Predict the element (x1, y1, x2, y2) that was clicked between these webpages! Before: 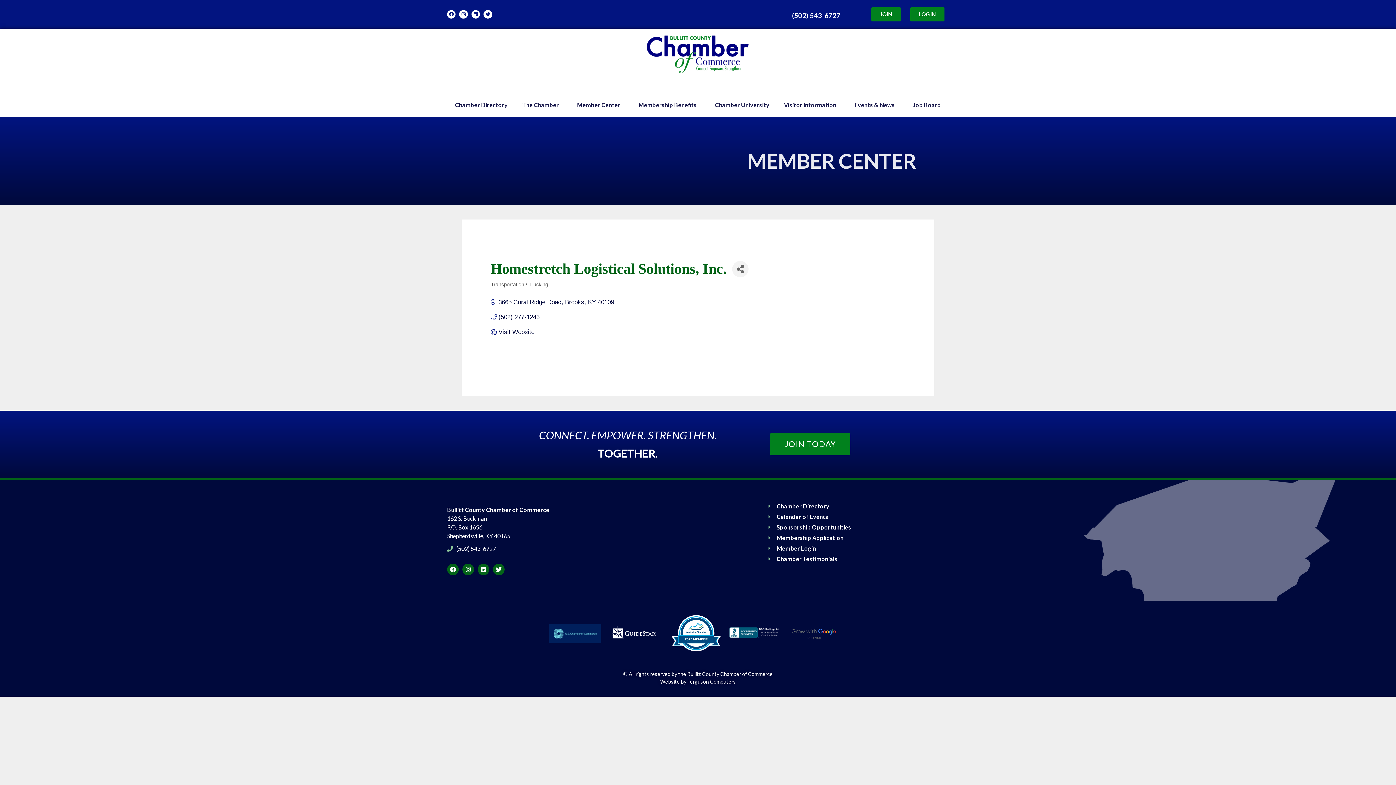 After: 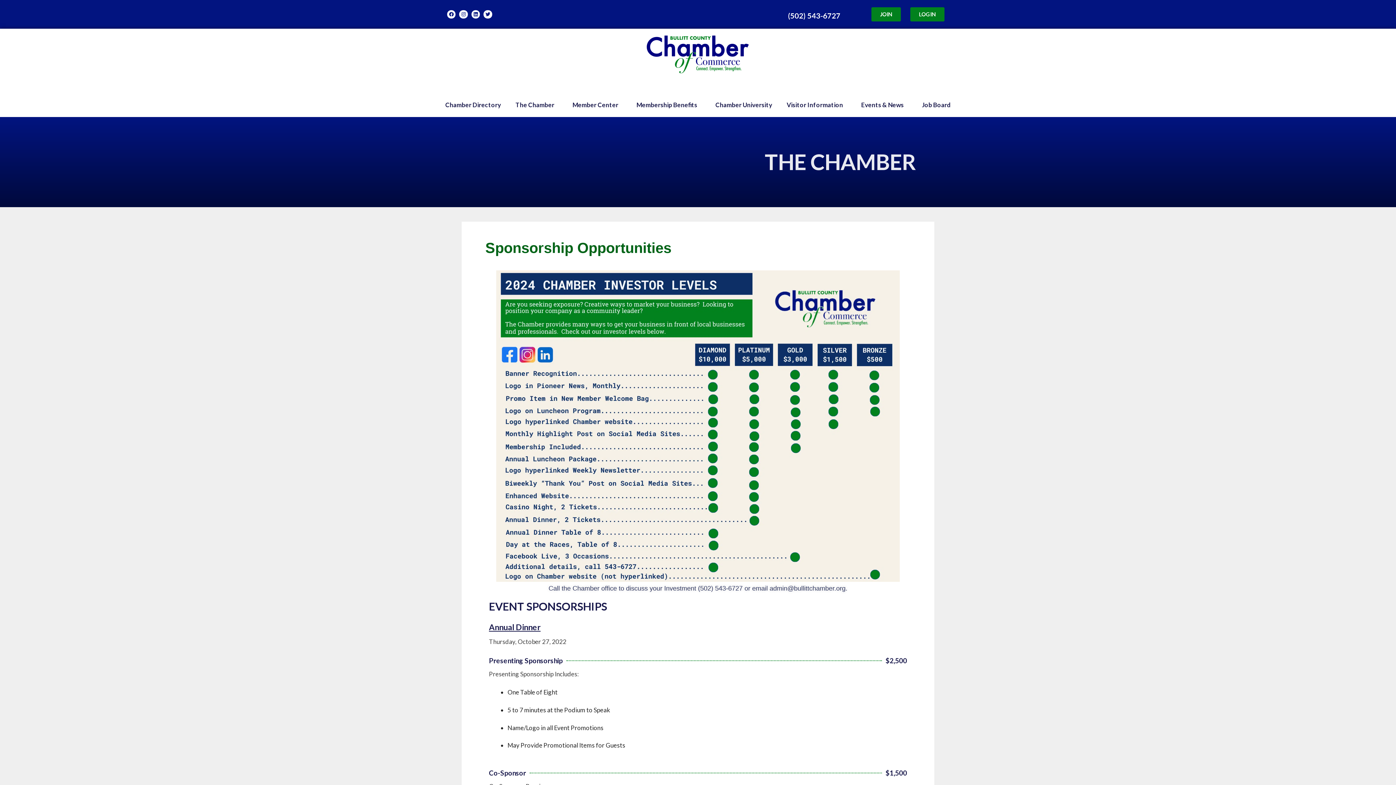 Action: label: Sponsorship Opportunities bbox: (768, 523, 952, 531)